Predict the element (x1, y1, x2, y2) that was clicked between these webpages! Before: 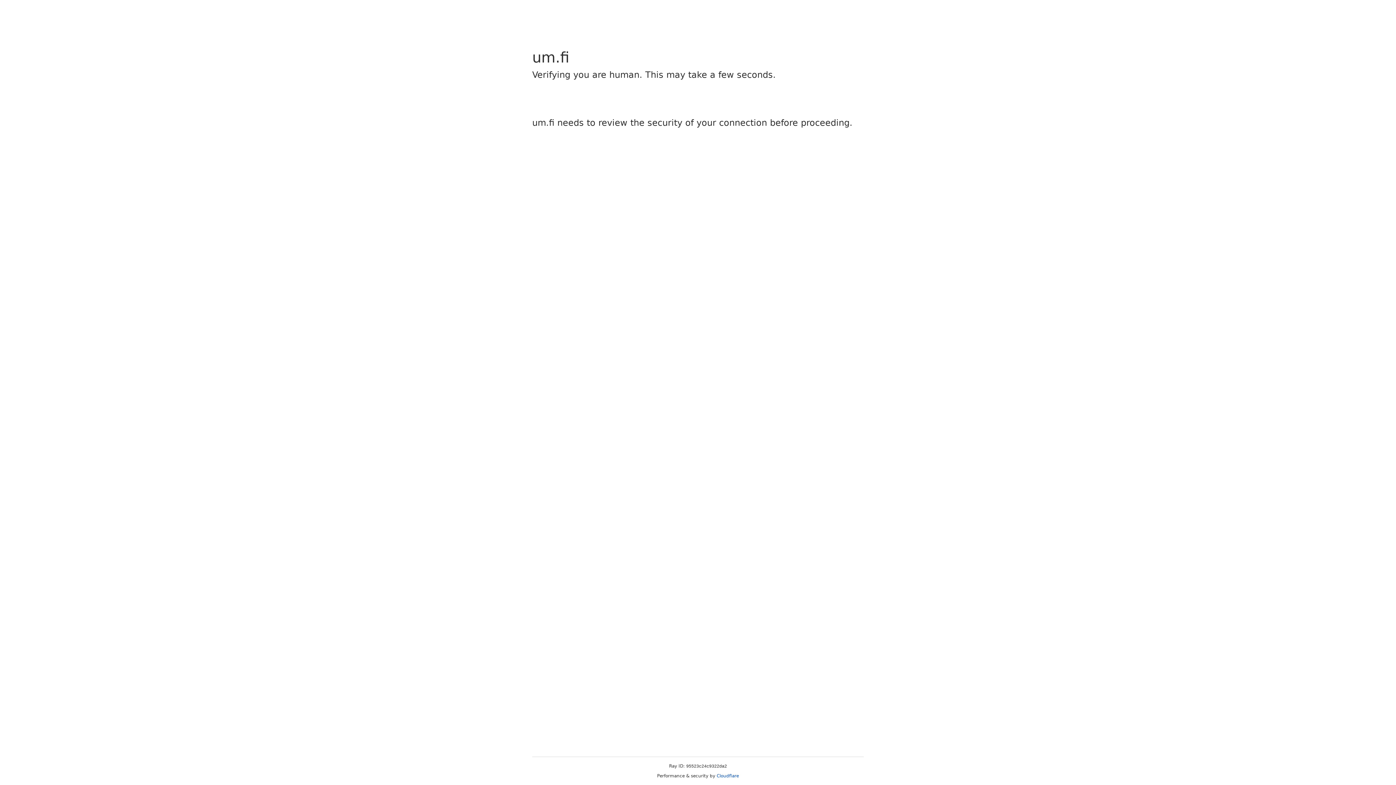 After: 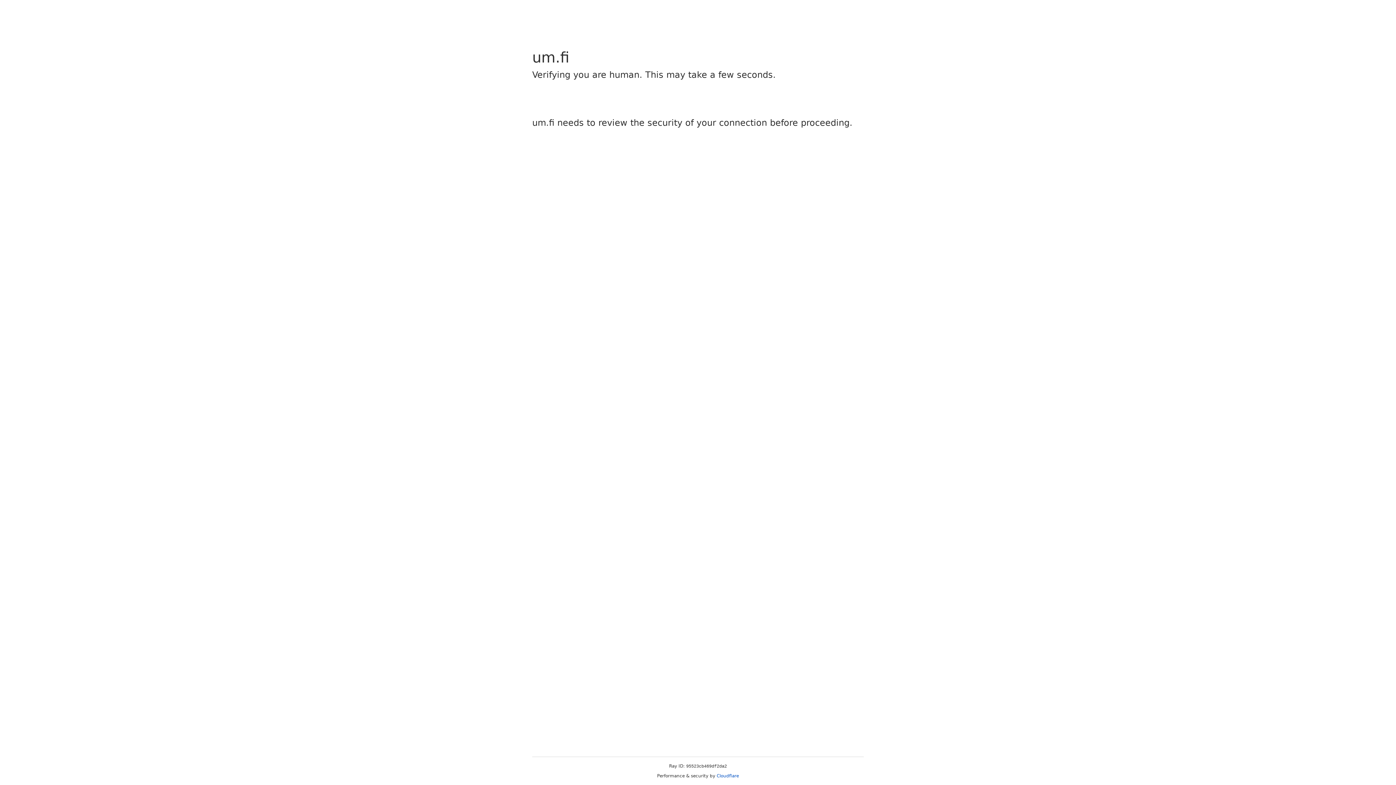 Action: bbox: (716, 773, 739, 778) label: Cloudflare